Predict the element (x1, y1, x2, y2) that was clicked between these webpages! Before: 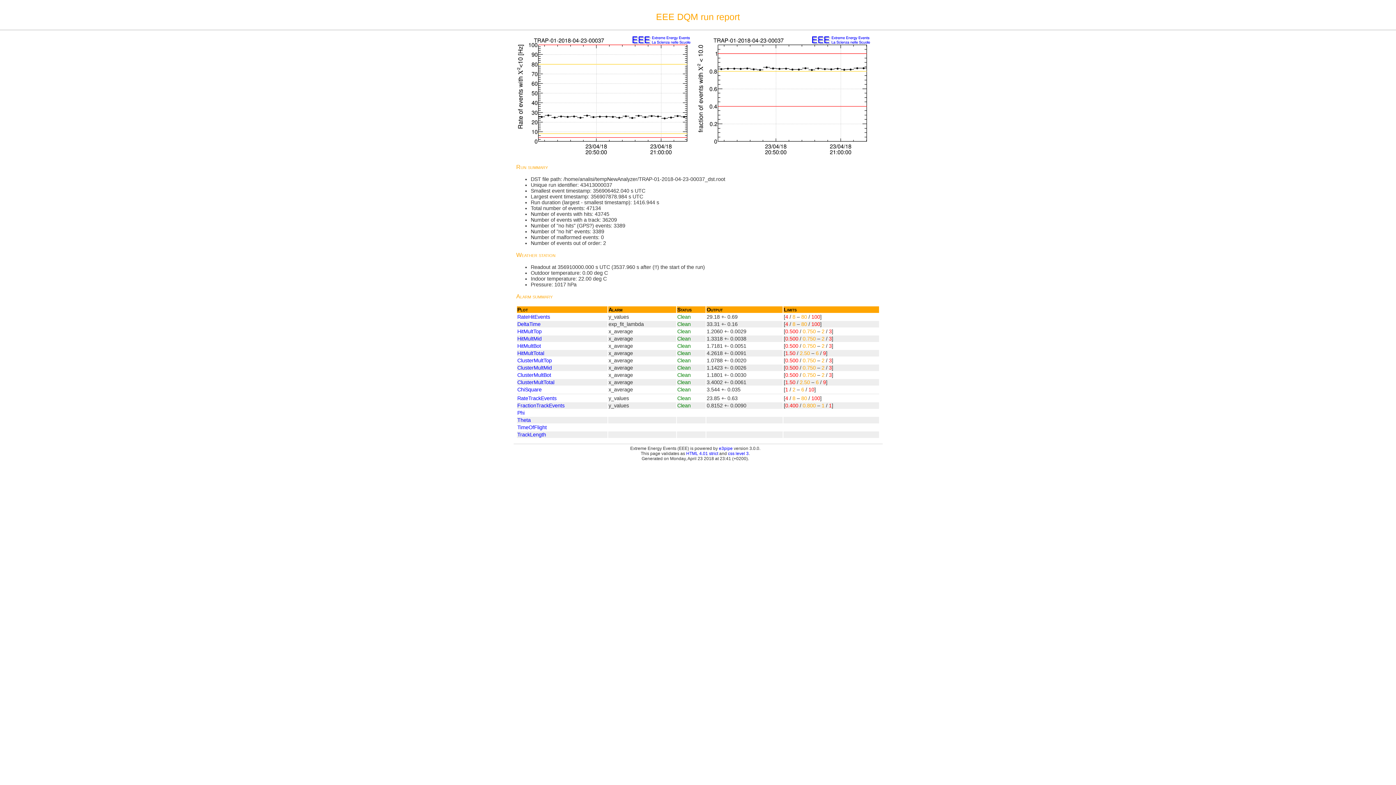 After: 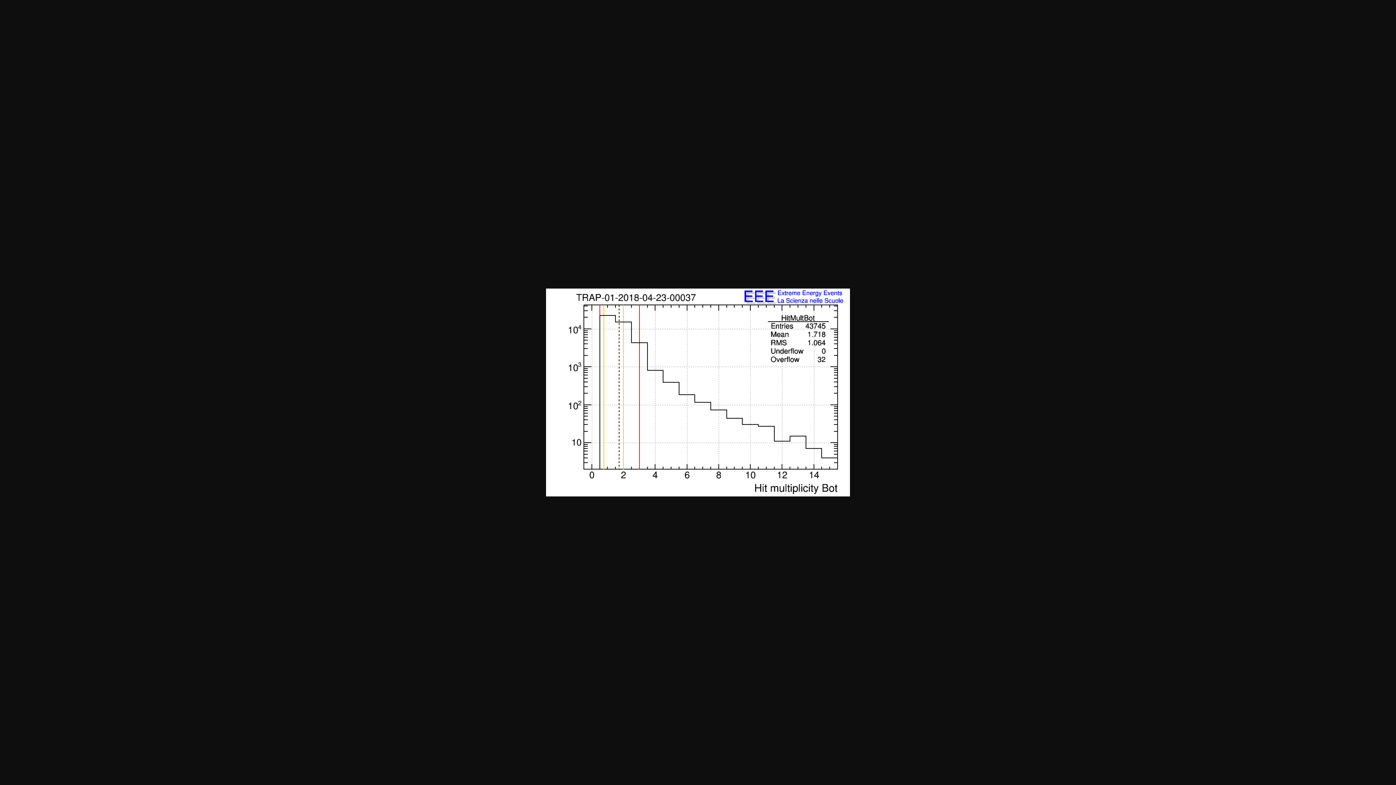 Action: bbox: (517, 343, 541, 348) label: HitMultBot